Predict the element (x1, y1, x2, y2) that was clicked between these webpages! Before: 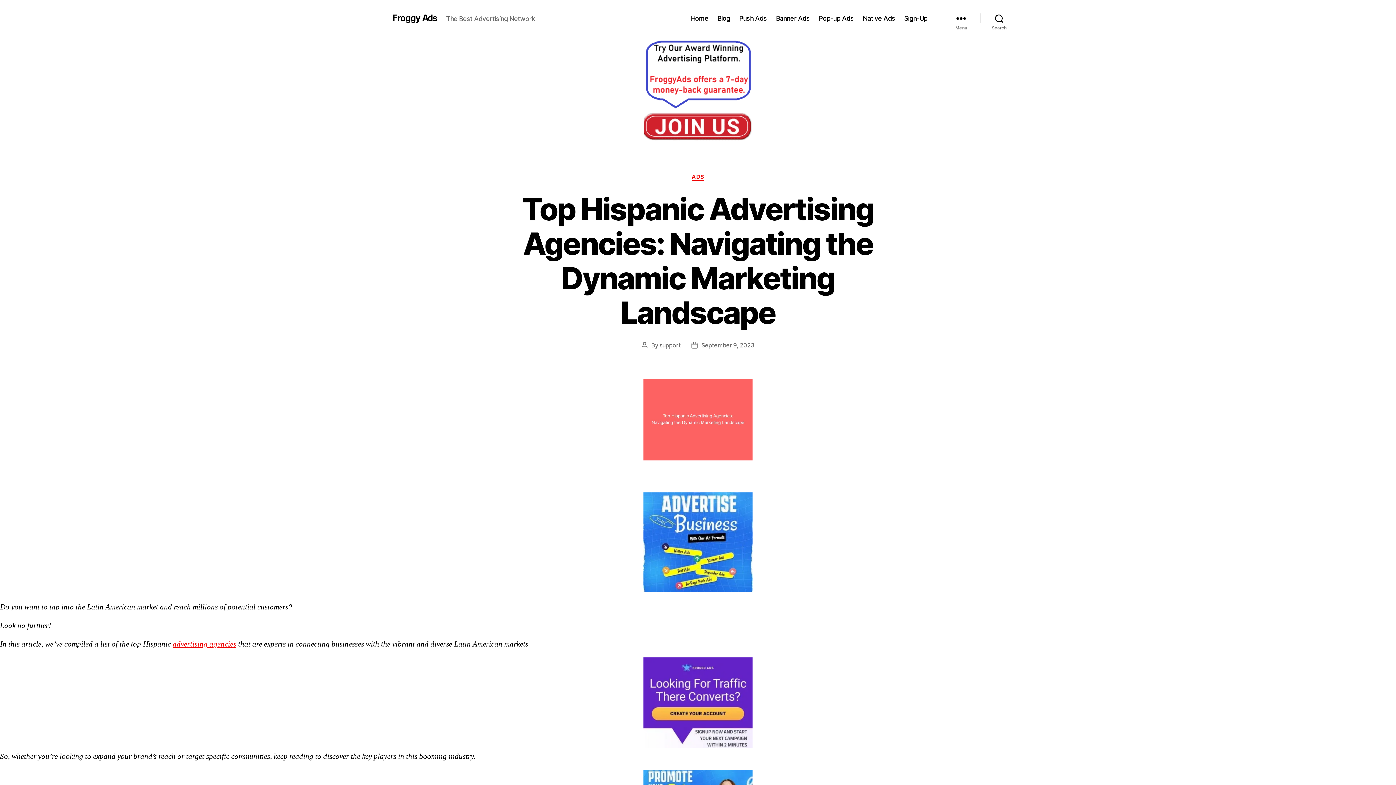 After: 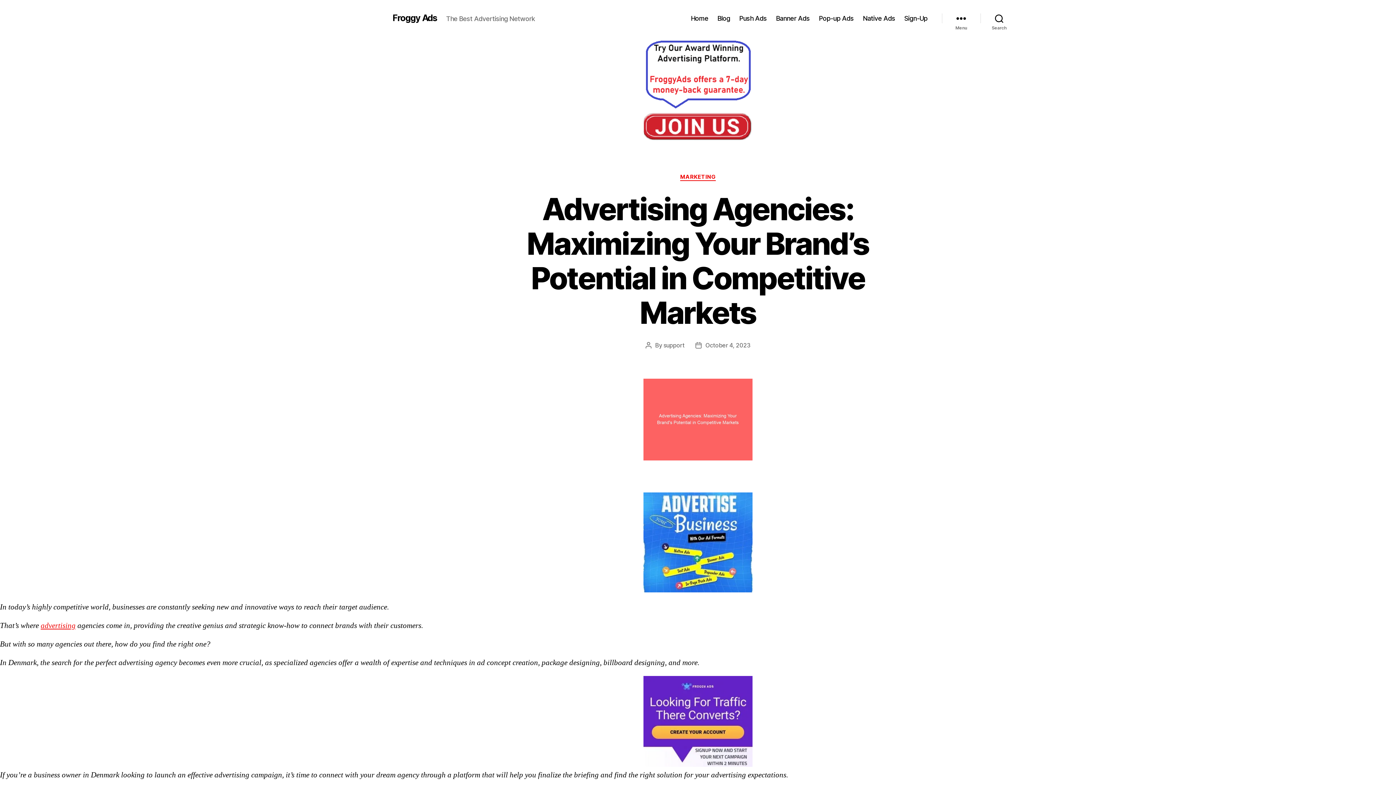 Action: bbox: (172, 639, 236, 649) label: advertising agencies